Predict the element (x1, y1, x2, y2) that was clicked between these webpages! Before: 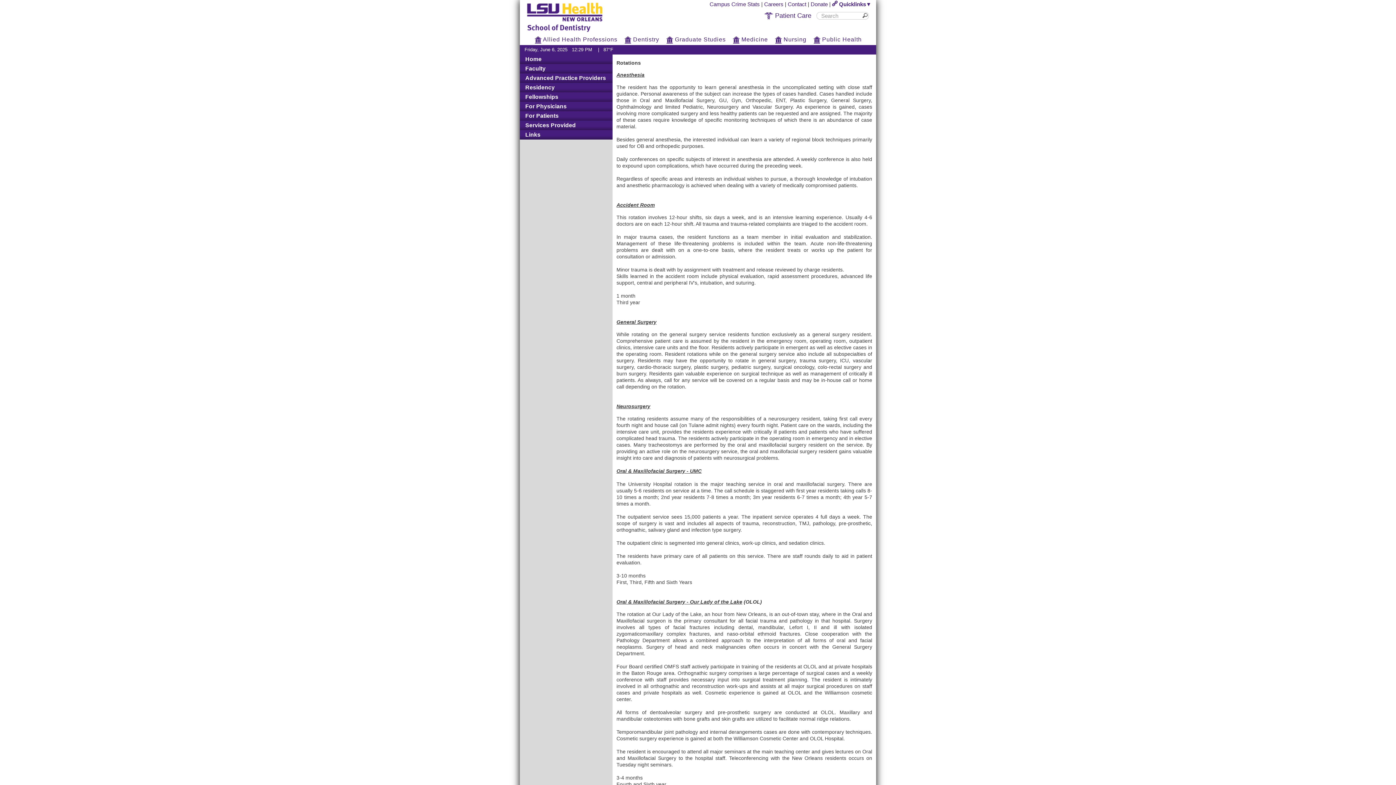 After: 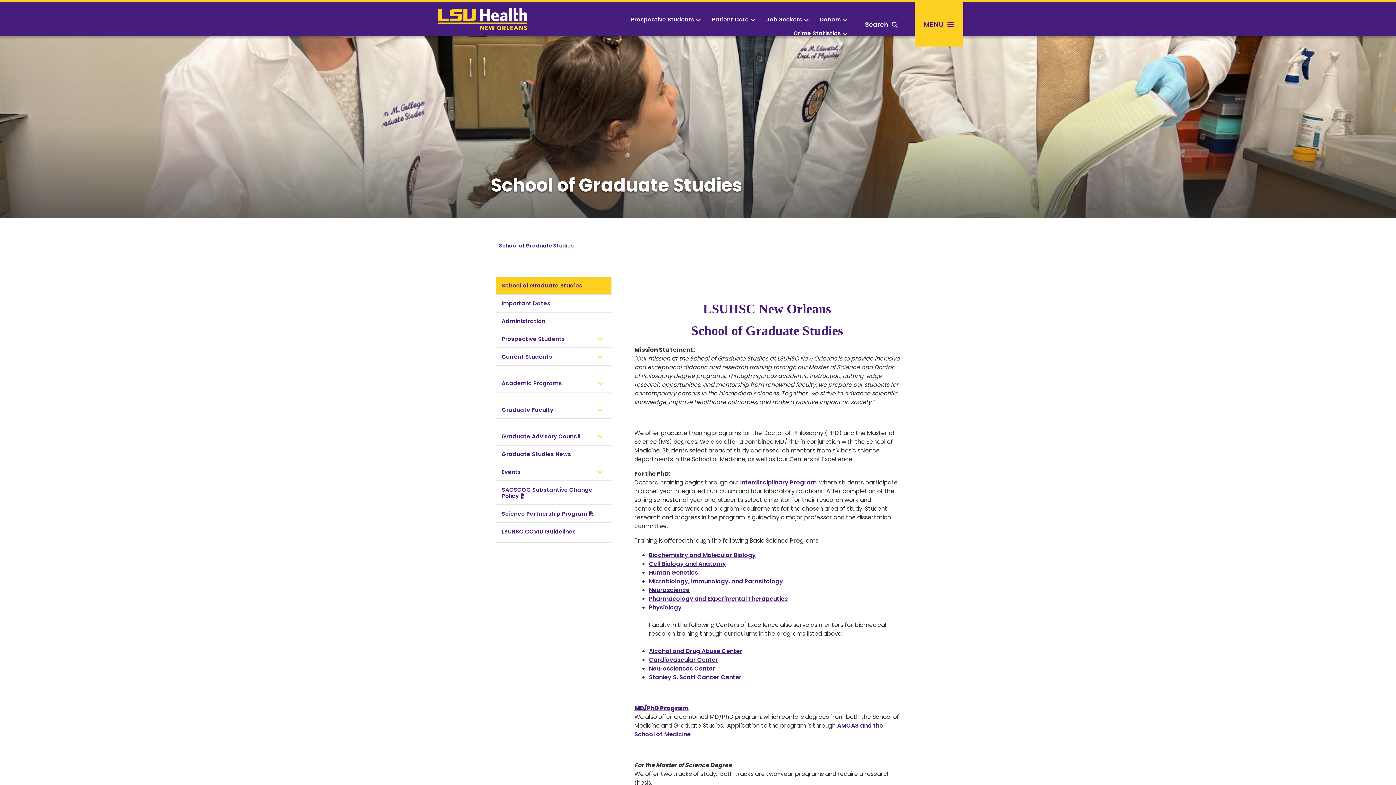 Action: label:  Graduate Studies bbox: (666, 36, 726, 42)